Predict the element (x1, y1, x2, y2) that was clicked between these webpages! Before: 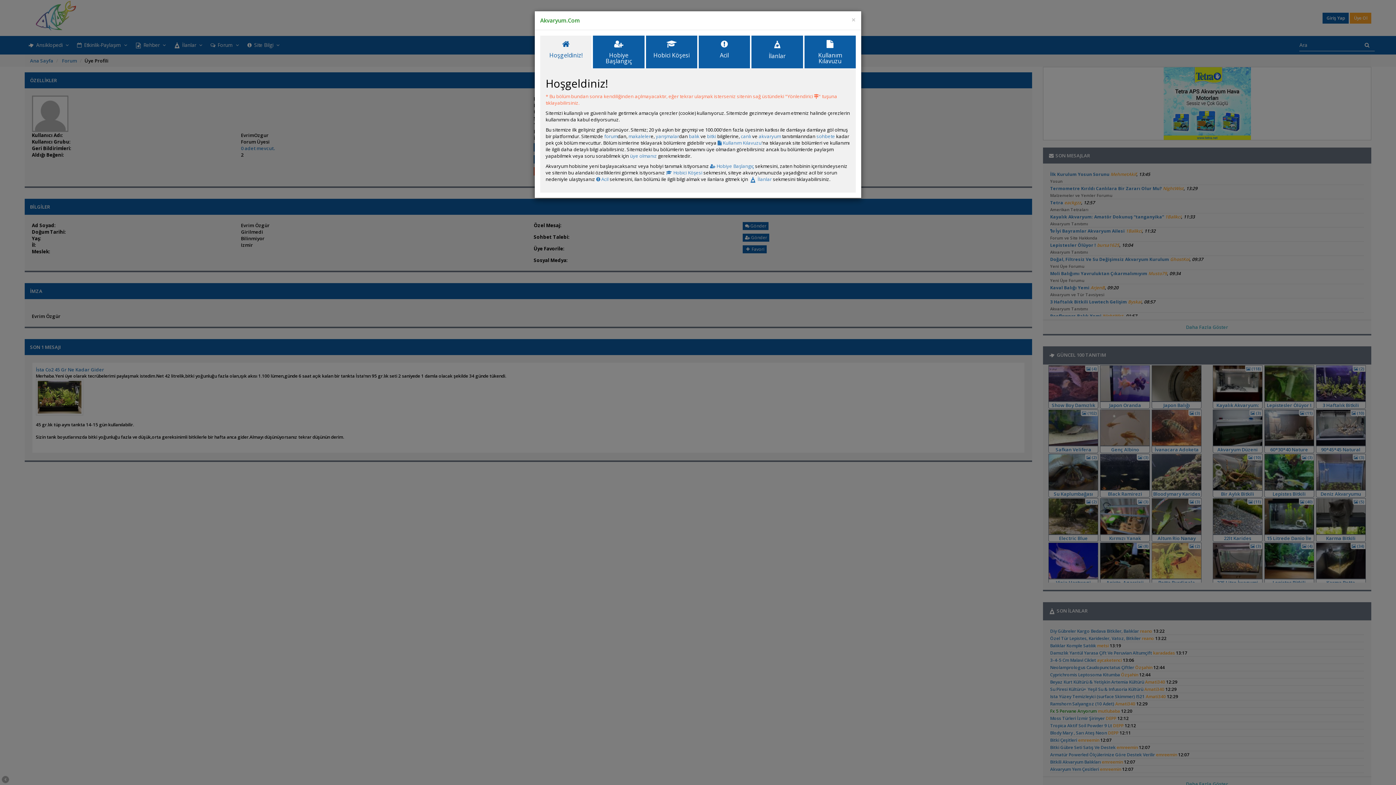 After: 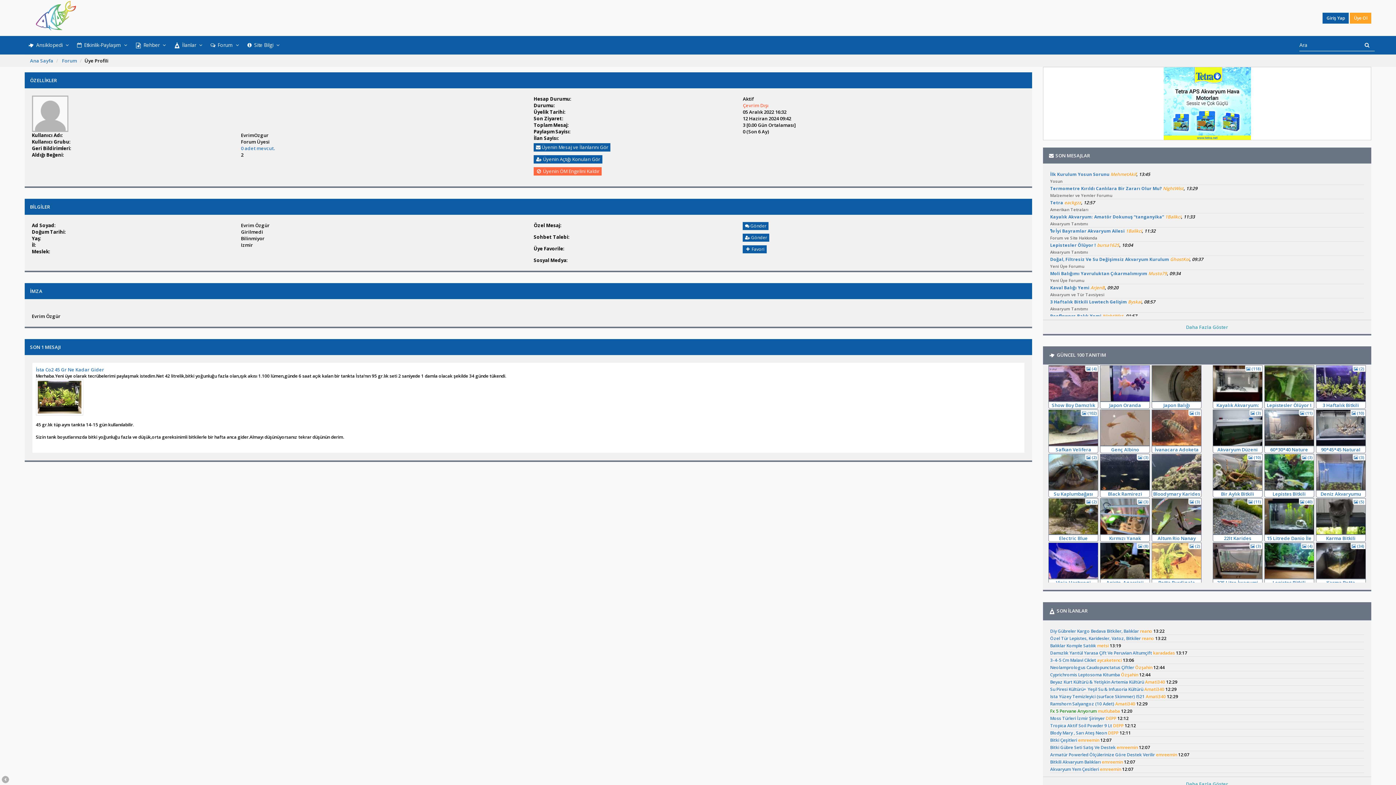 Action: label: Close bbox: (851, 16, 856, 23)